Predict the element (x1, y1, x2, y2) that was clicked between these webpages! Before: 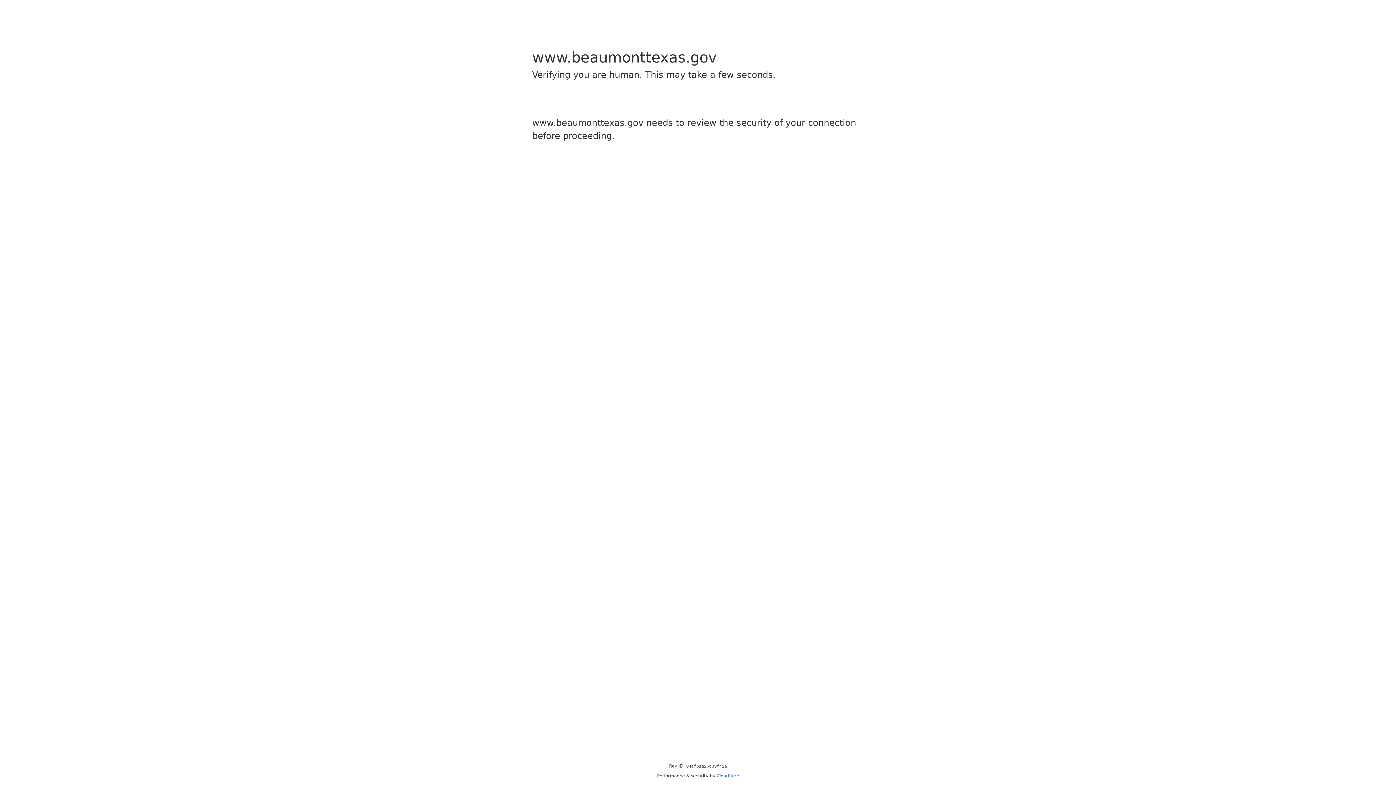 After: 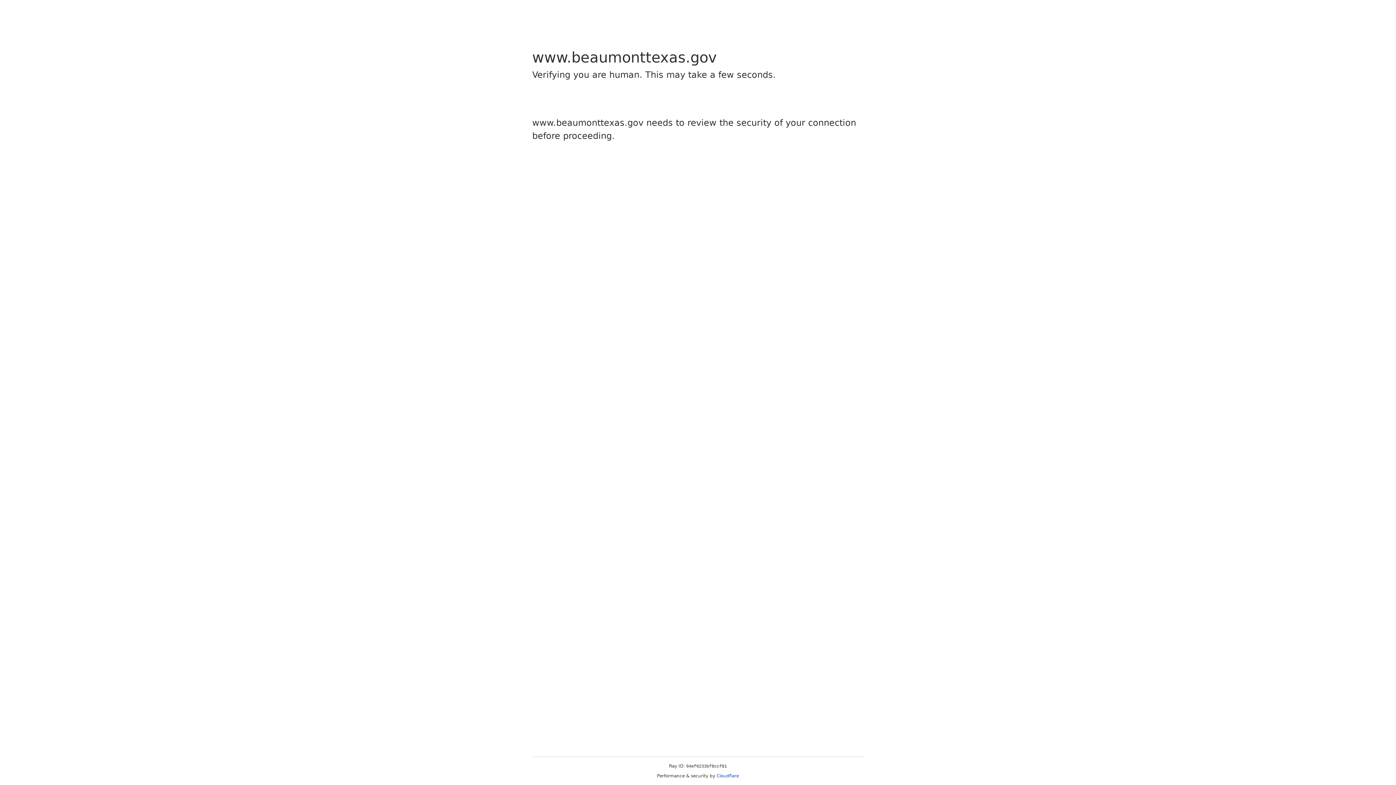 Action: bbox: (716, 773, 739, 778) label: Cloudflare